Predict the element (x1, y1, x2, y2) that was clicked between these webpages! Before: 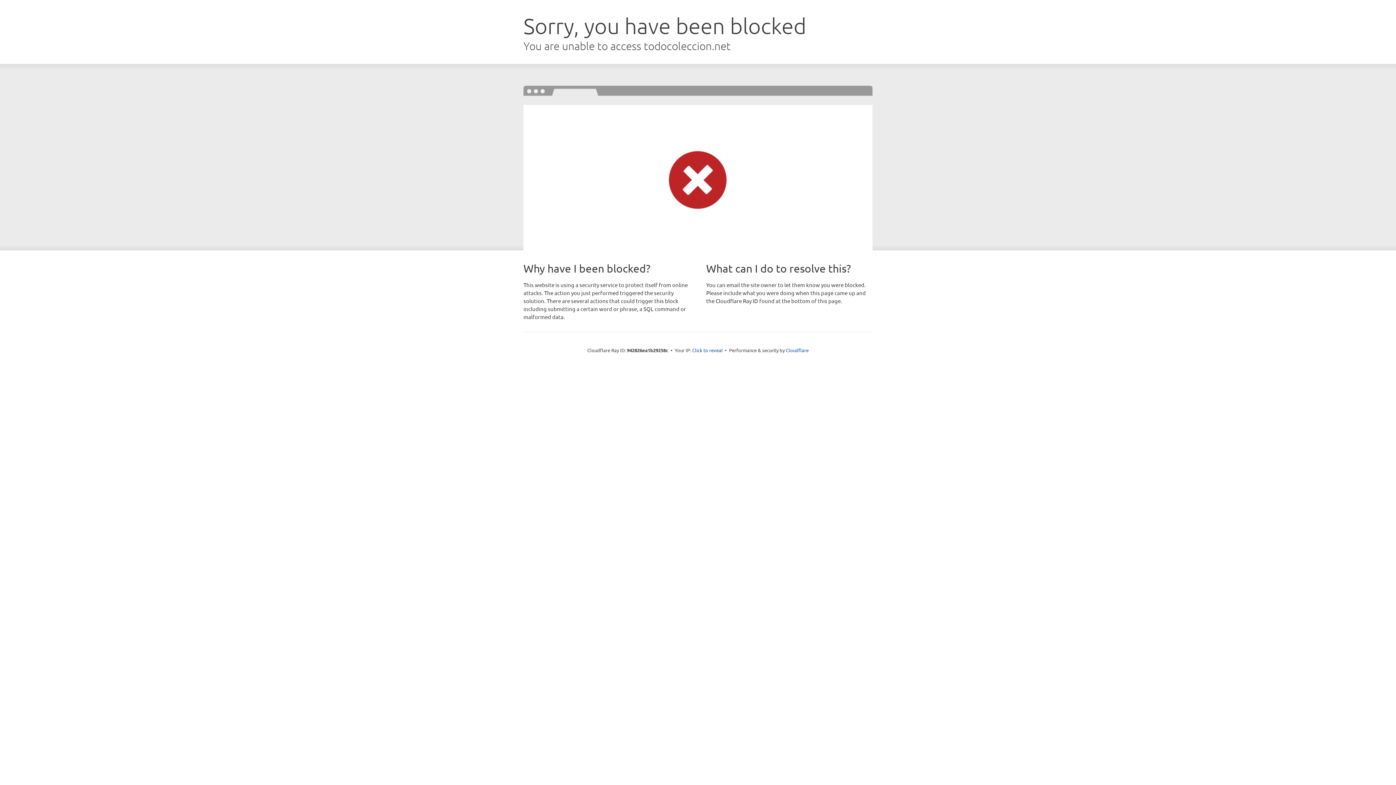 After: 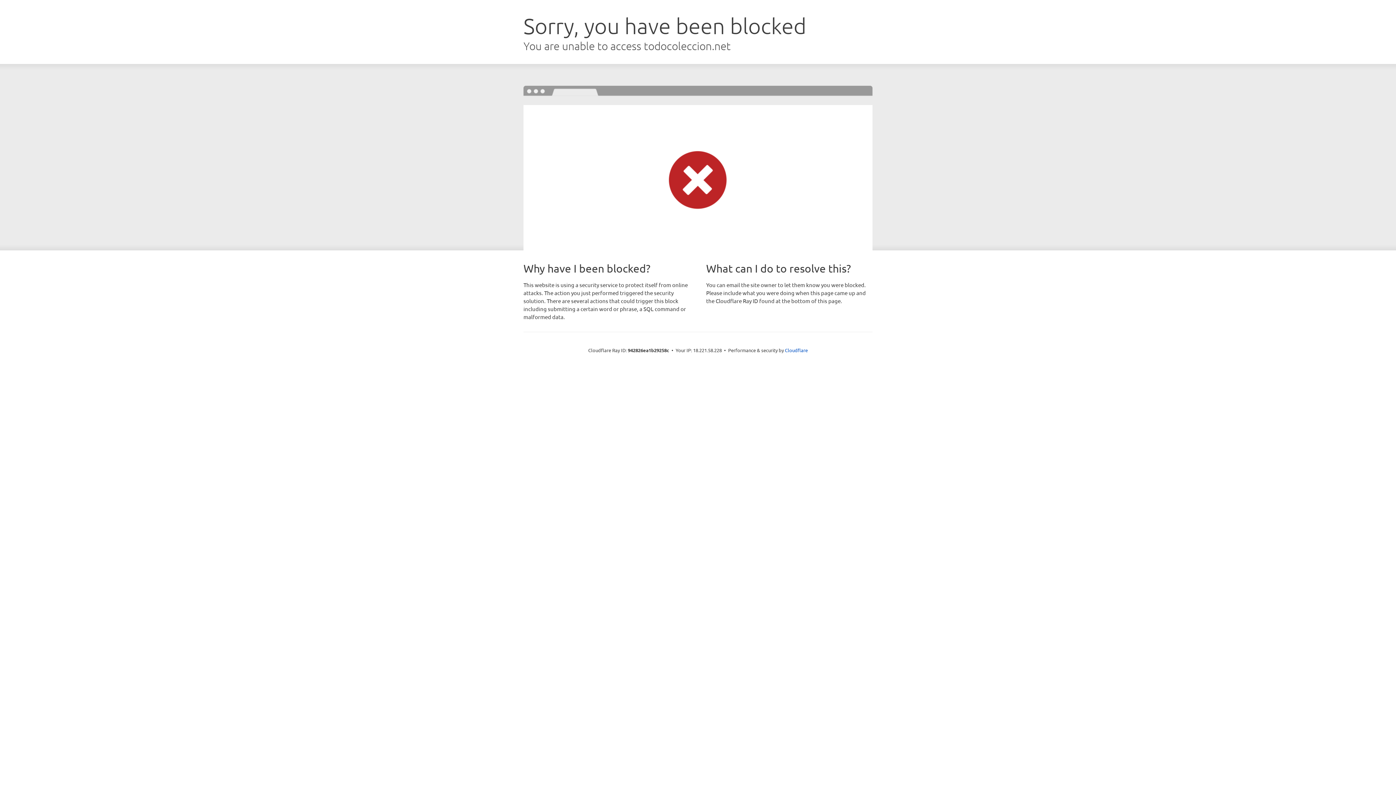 Action: label: Click to reveal bbox: (692, 346, 722, 353)